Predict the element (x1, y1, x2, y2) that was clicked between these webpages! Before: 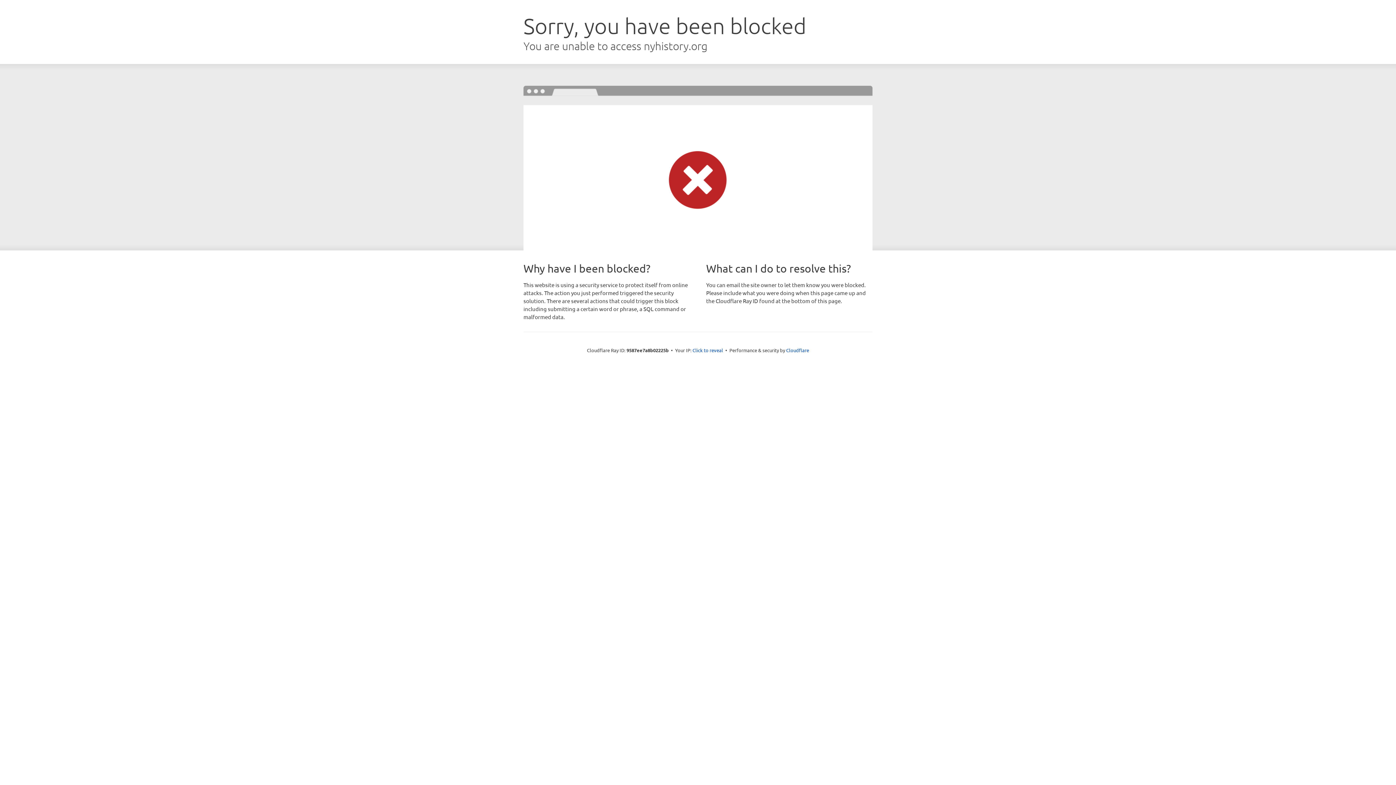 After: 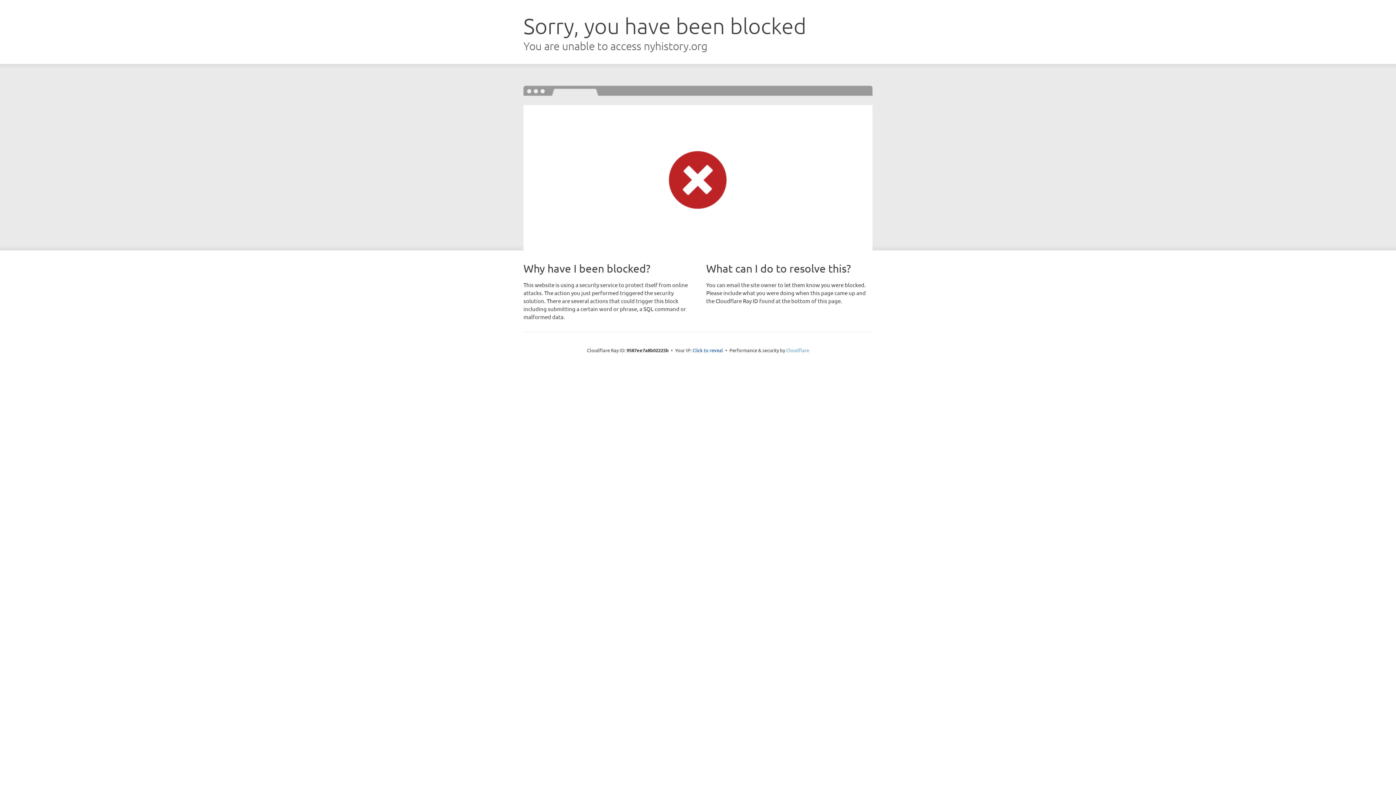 Action: label: Cloudflare bbox: (786, 347, 809, 353)